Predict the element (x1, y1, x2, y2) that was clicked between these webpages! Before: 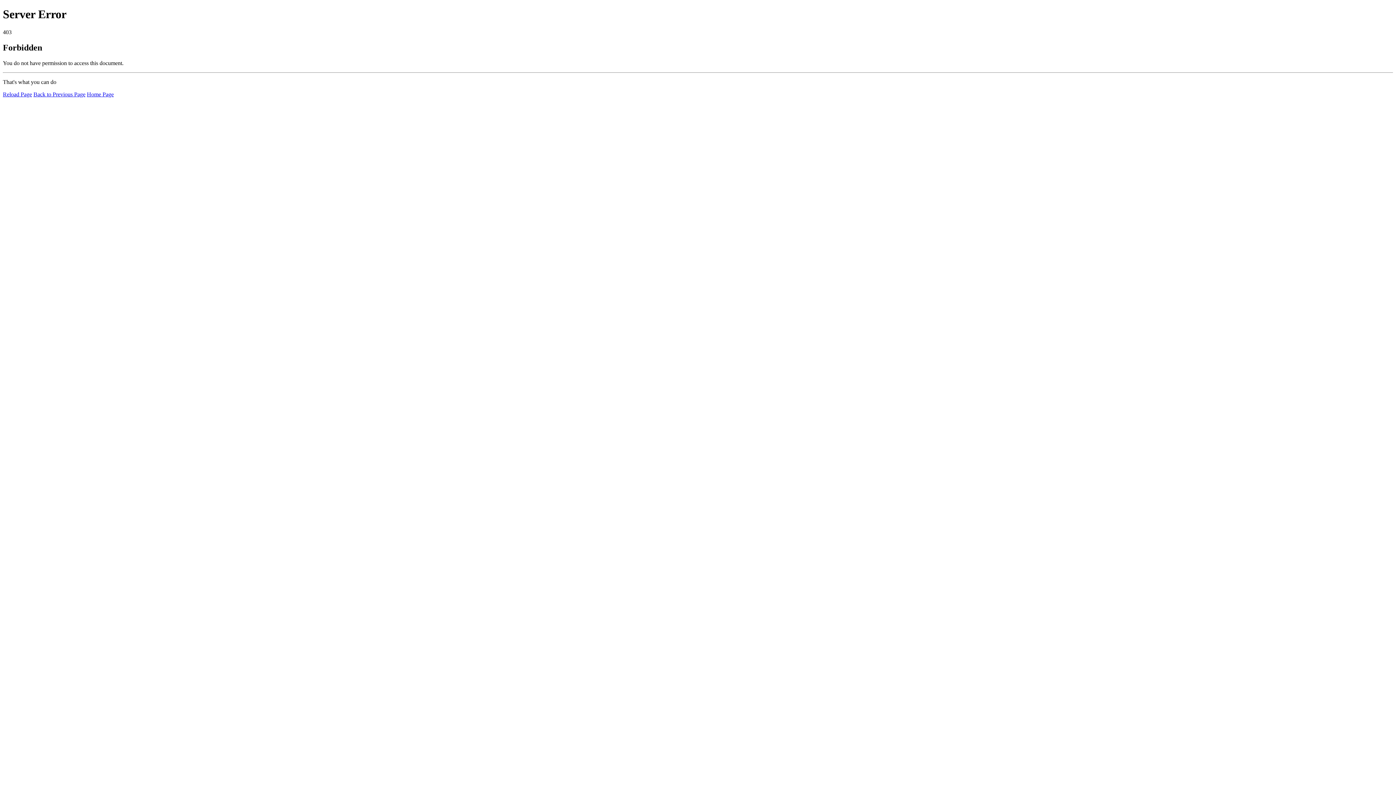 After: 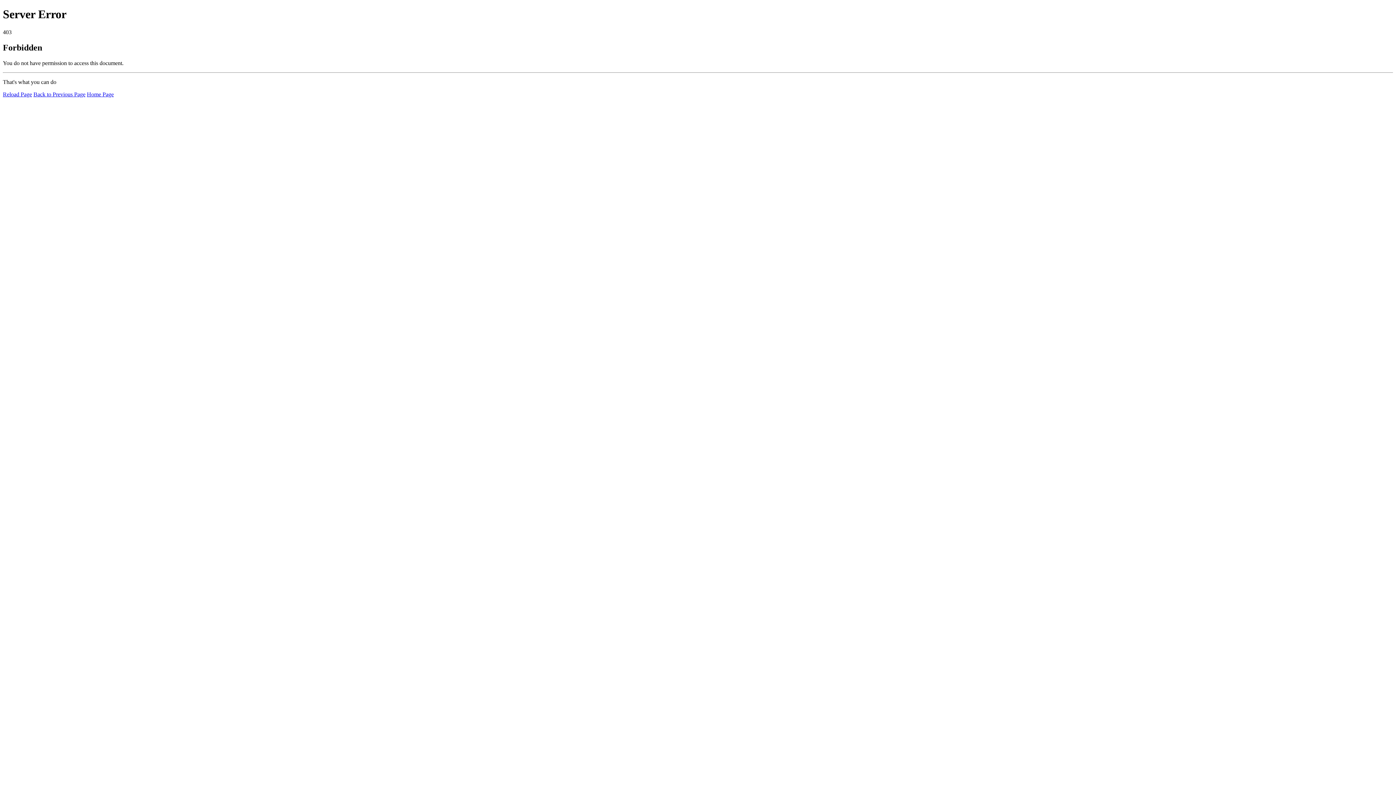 Action: label: Home Page bbox: (86, 91, 113, 97)